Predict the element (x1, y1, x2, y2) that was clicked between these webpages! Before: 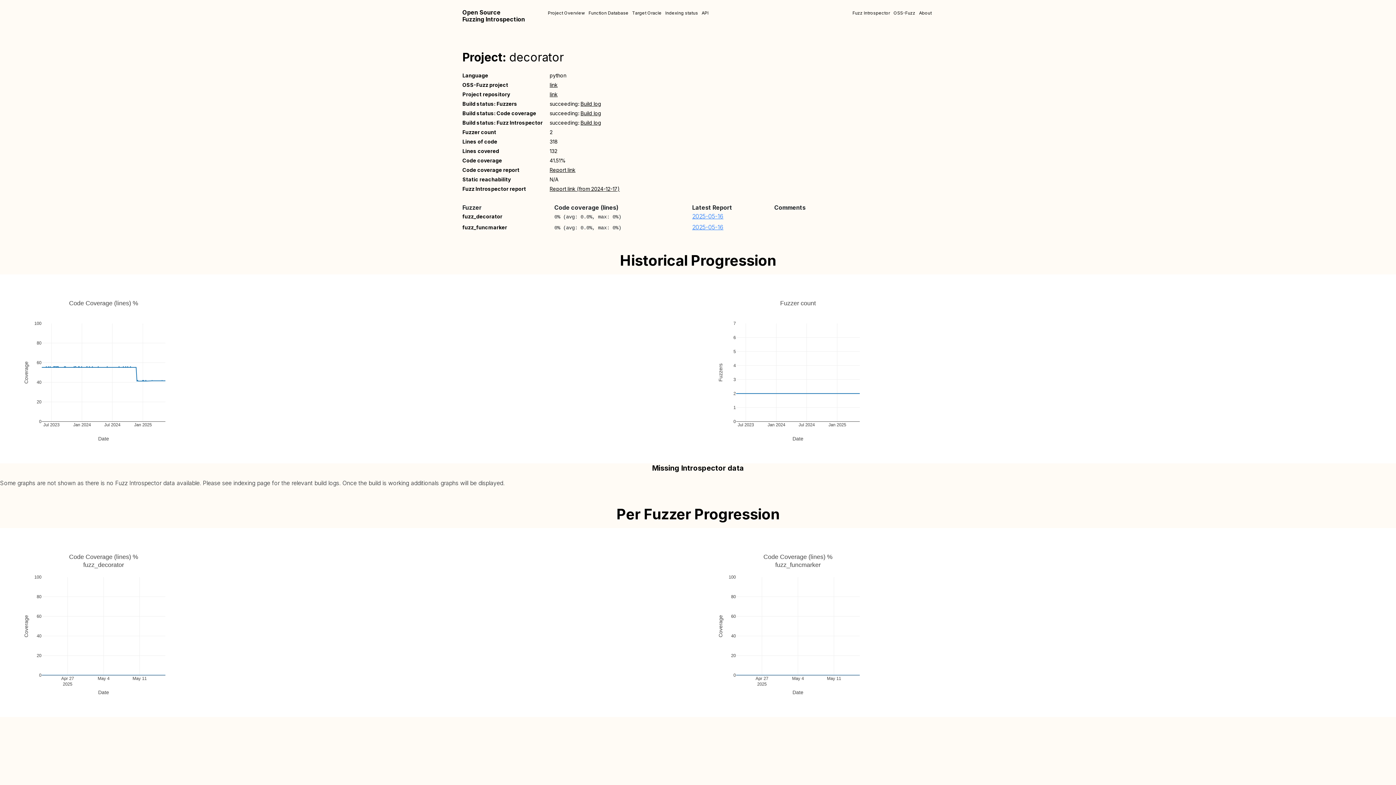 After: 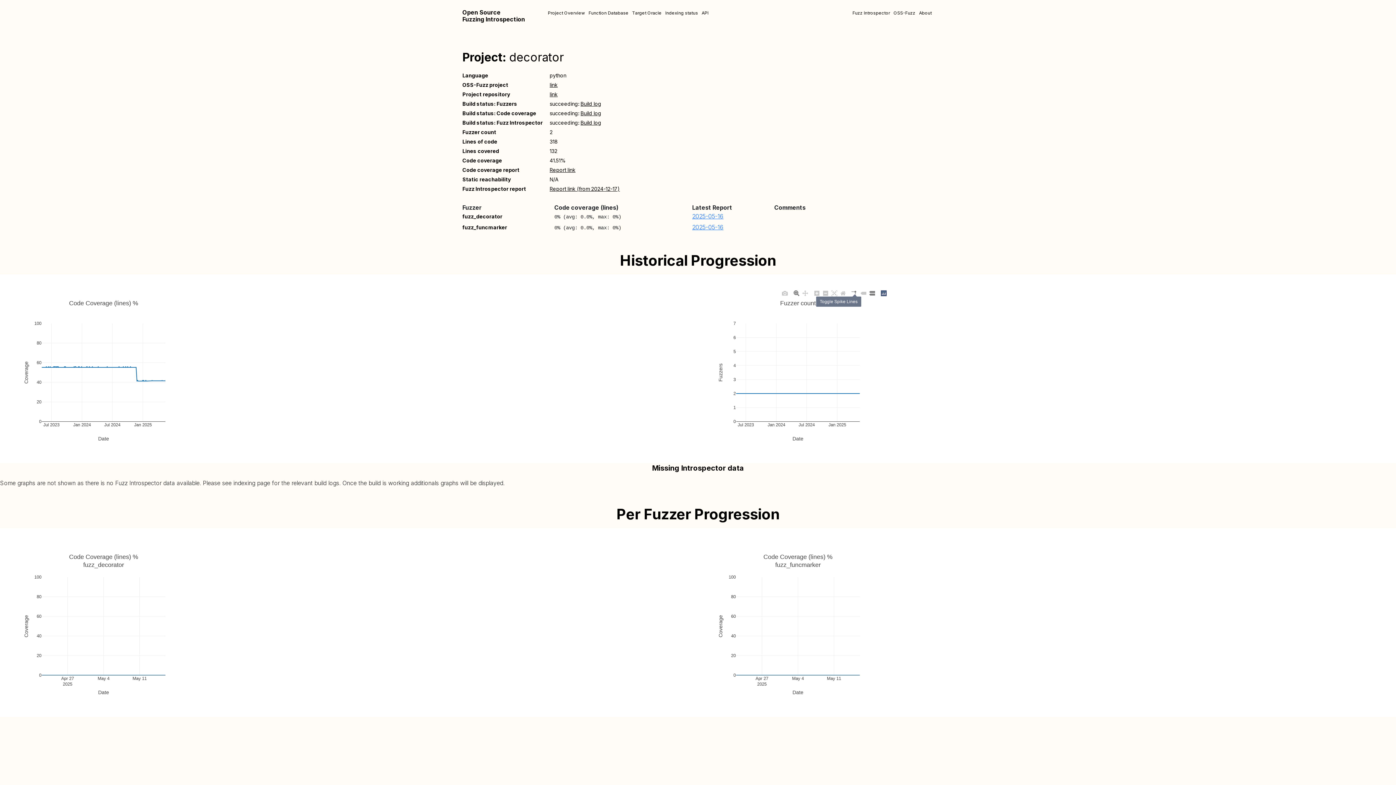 Action: bbox: (850, 288, 859, 296)